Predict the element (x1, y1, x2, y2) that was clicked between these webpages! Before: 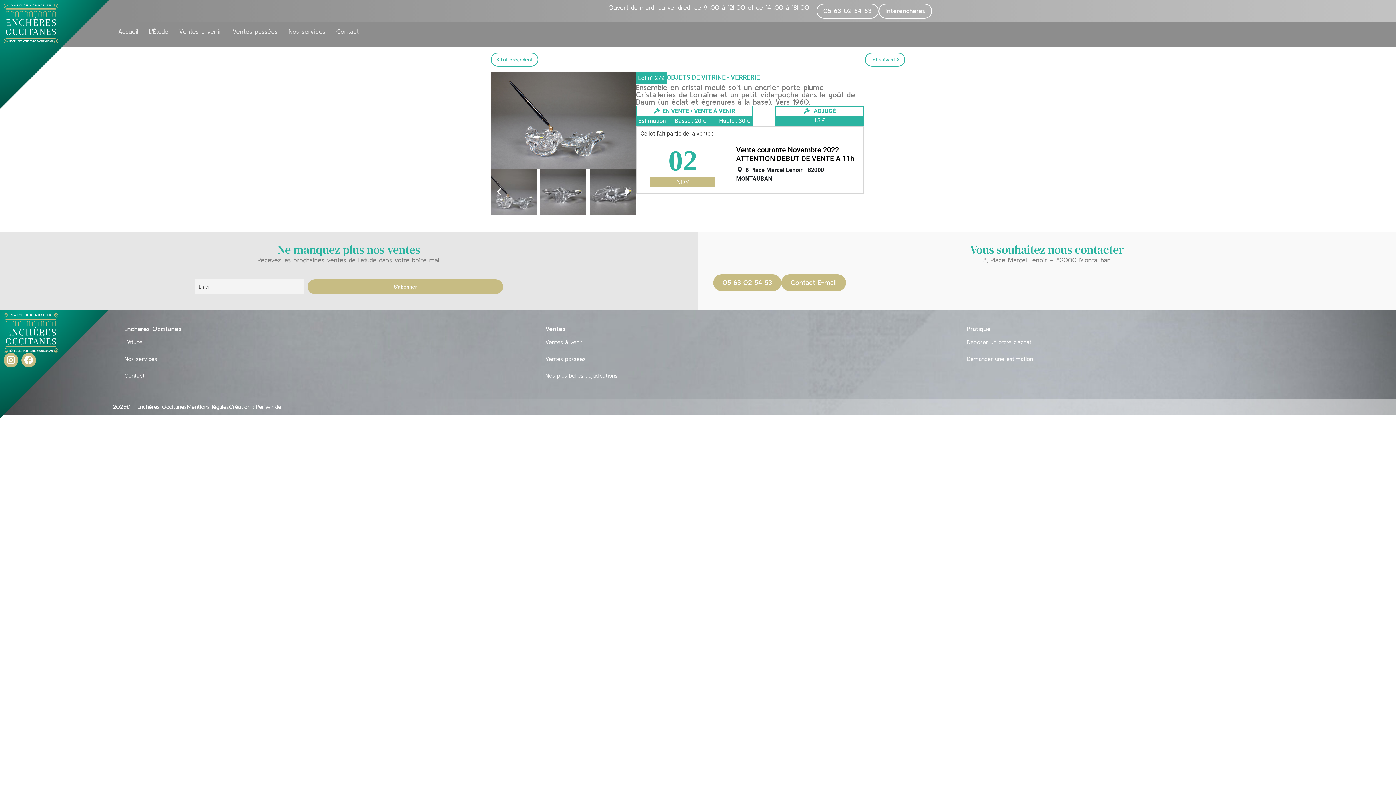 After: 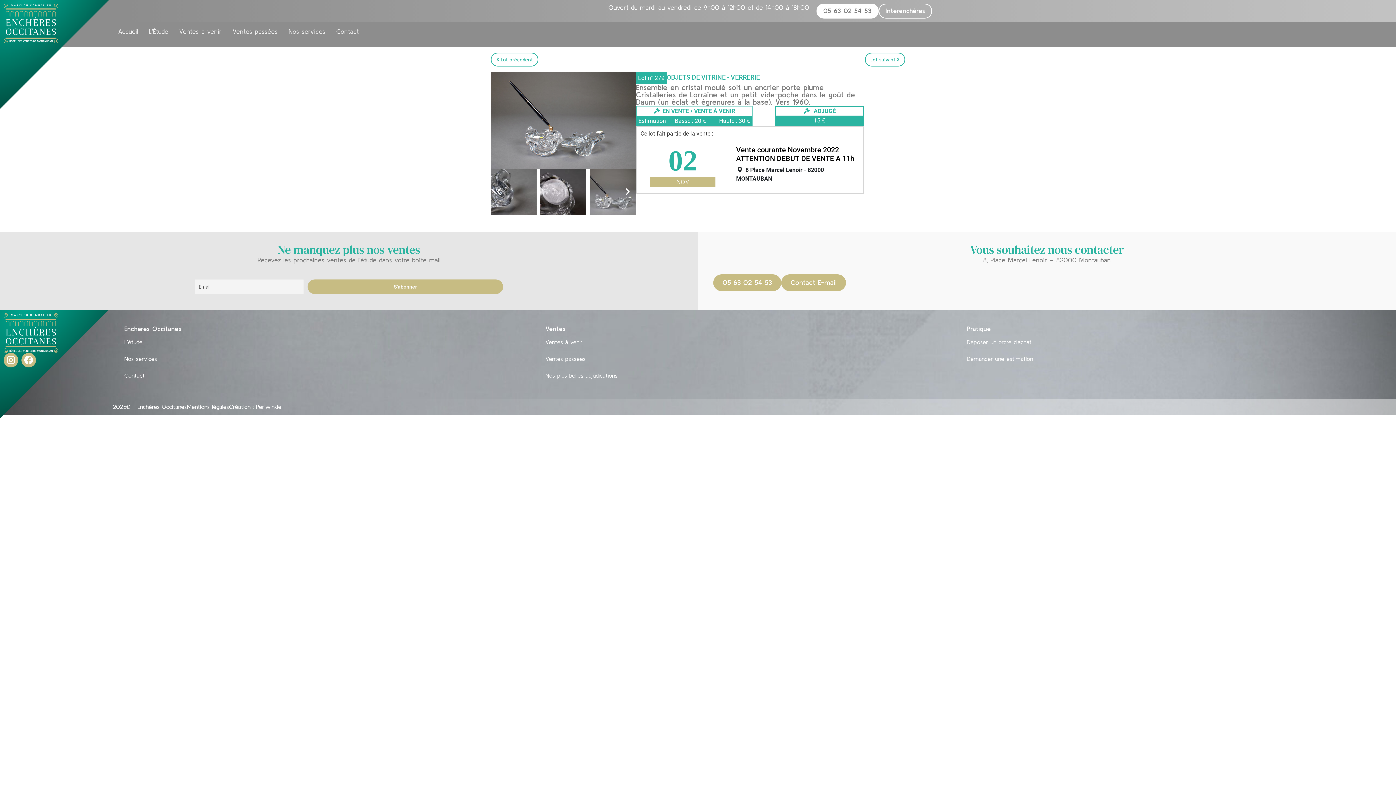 Action: bbox: (816, 3, 878, 18) label: 05 63 02 54 53